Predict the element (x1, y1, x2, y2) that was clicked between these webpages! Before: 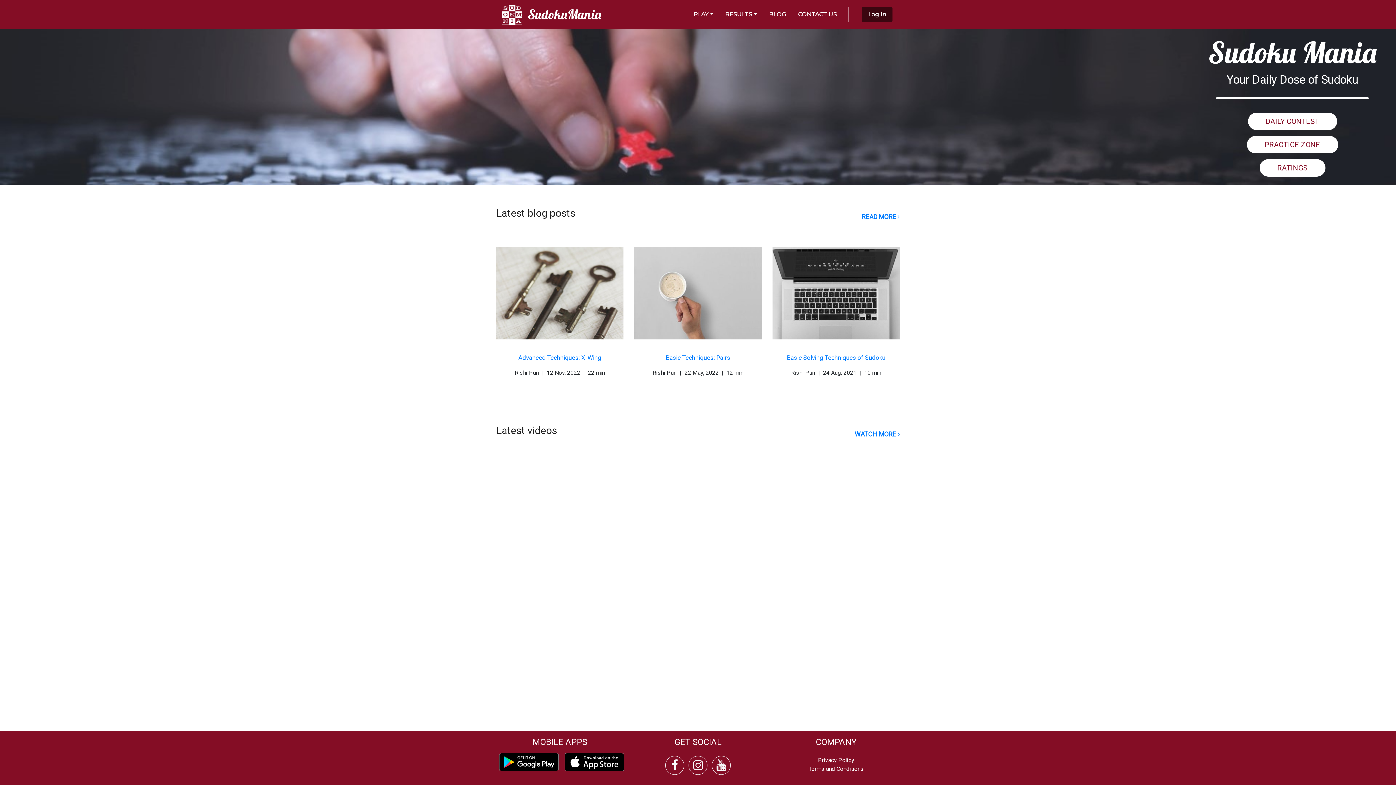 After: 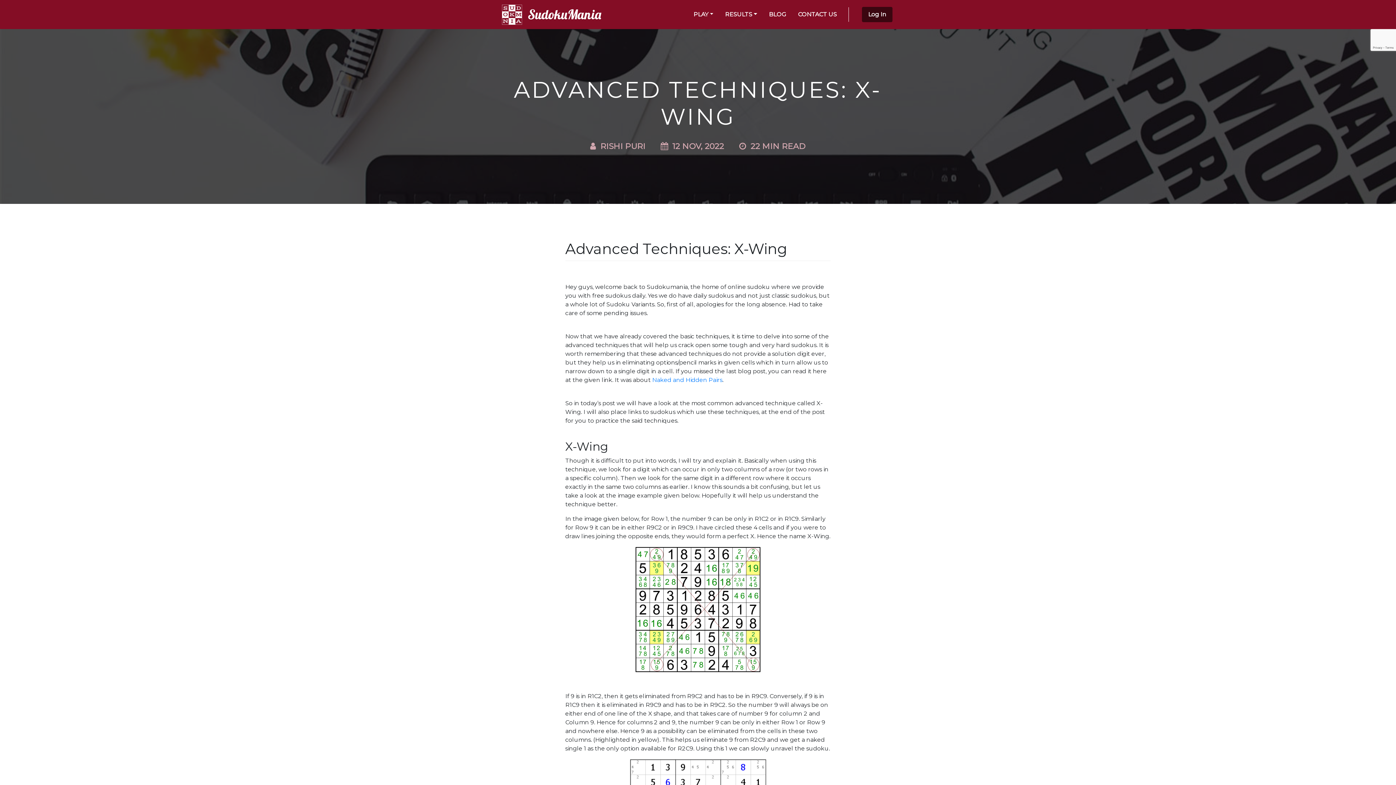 Action: bbox: (518, 354, 601, 361) label: Advanced Techniques: X-Wing